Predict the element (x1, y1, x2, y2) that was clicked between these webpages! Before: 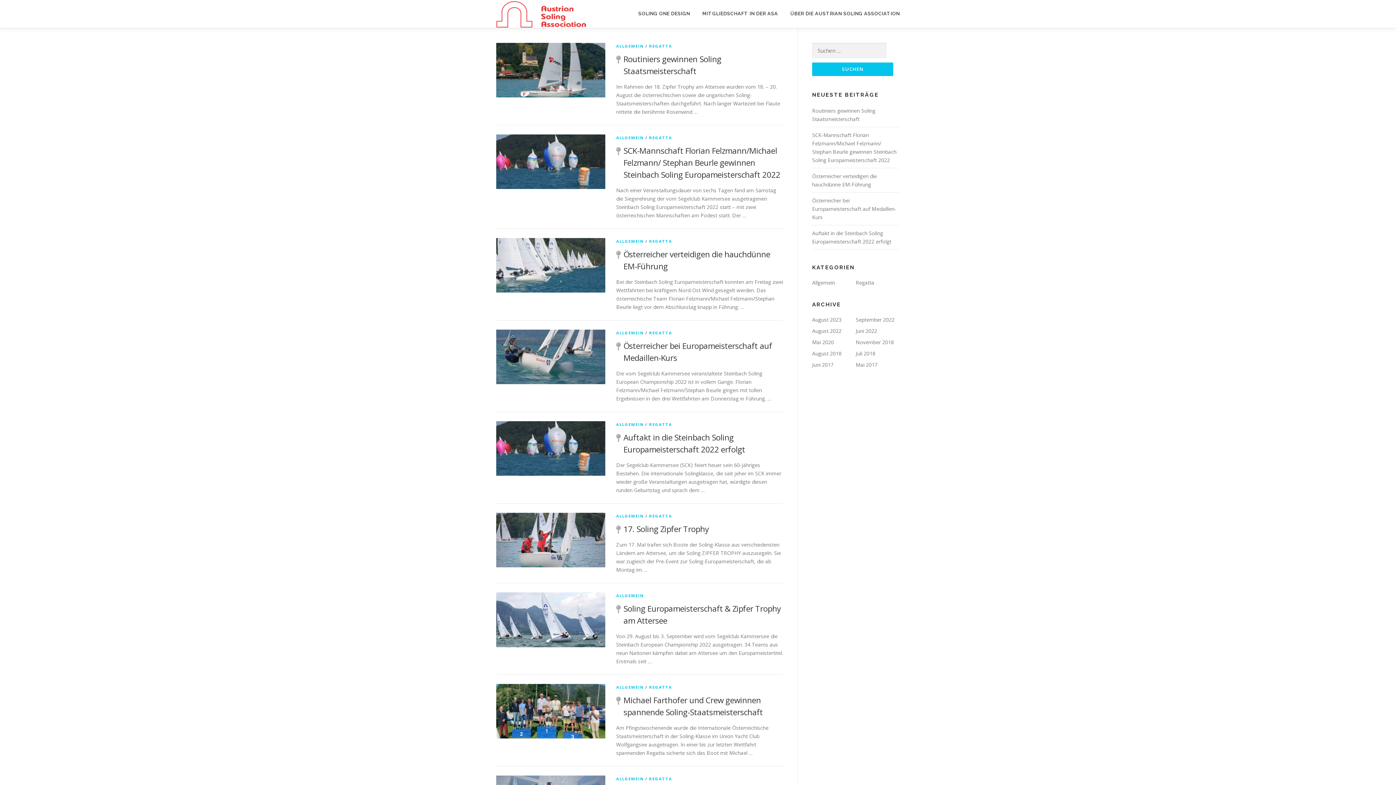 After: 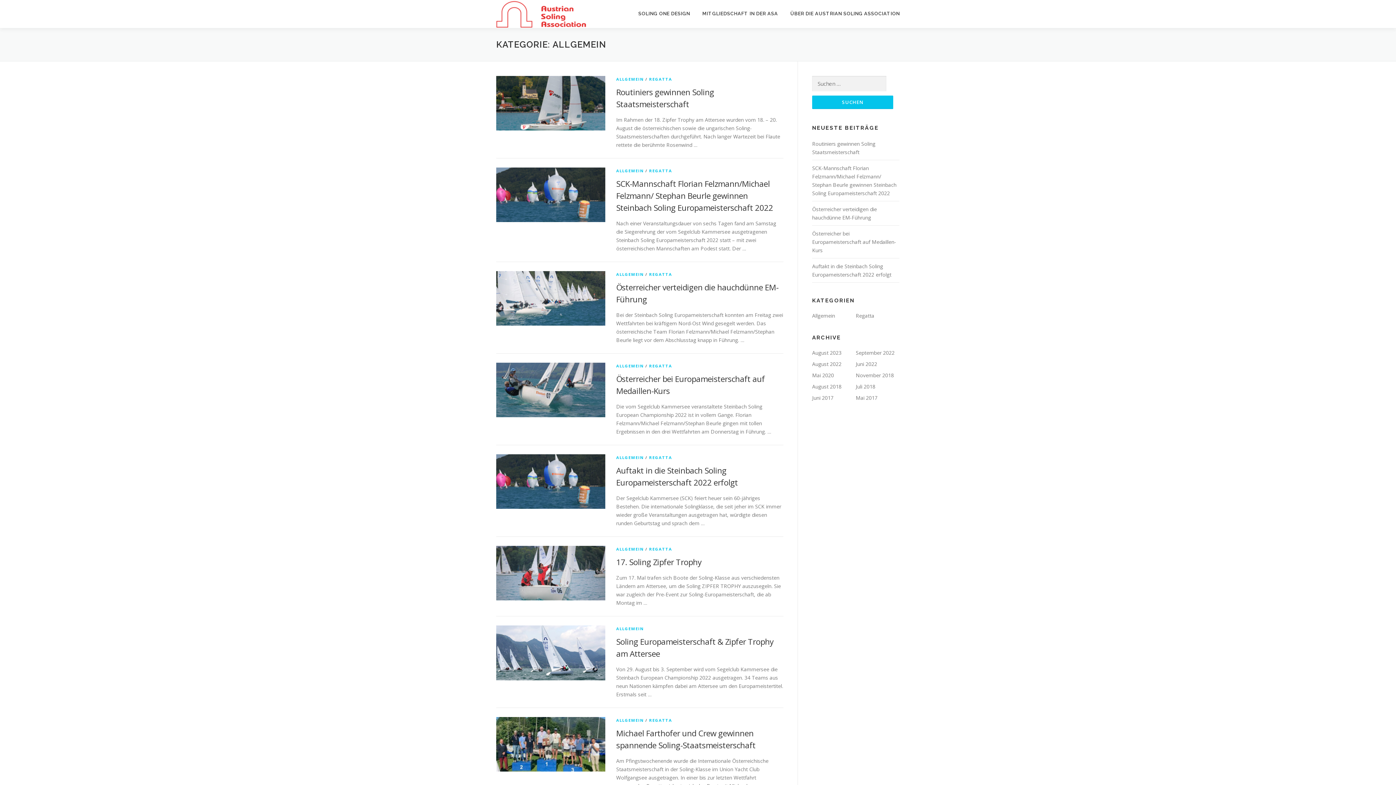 Action: bbox: (812, 279, 835, 286) label: Allgemein